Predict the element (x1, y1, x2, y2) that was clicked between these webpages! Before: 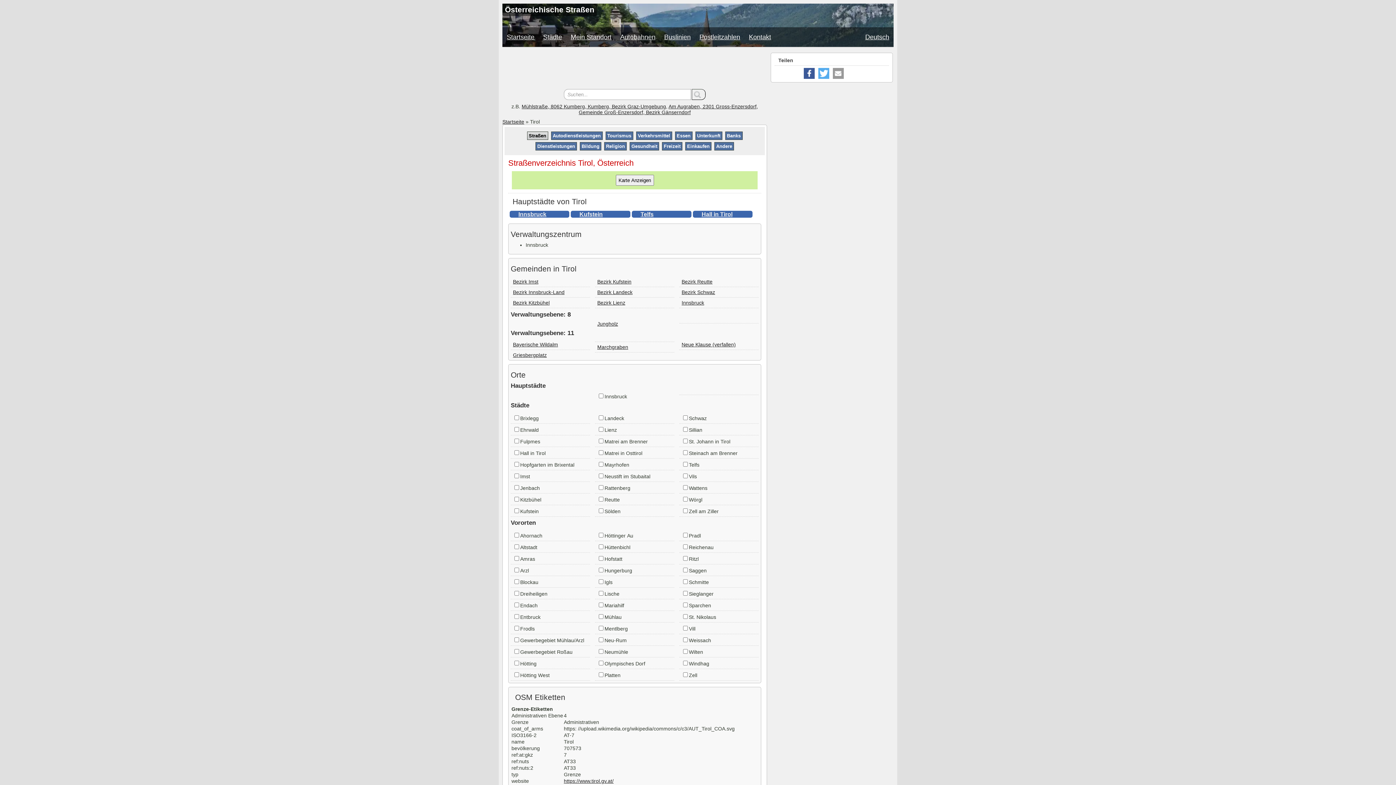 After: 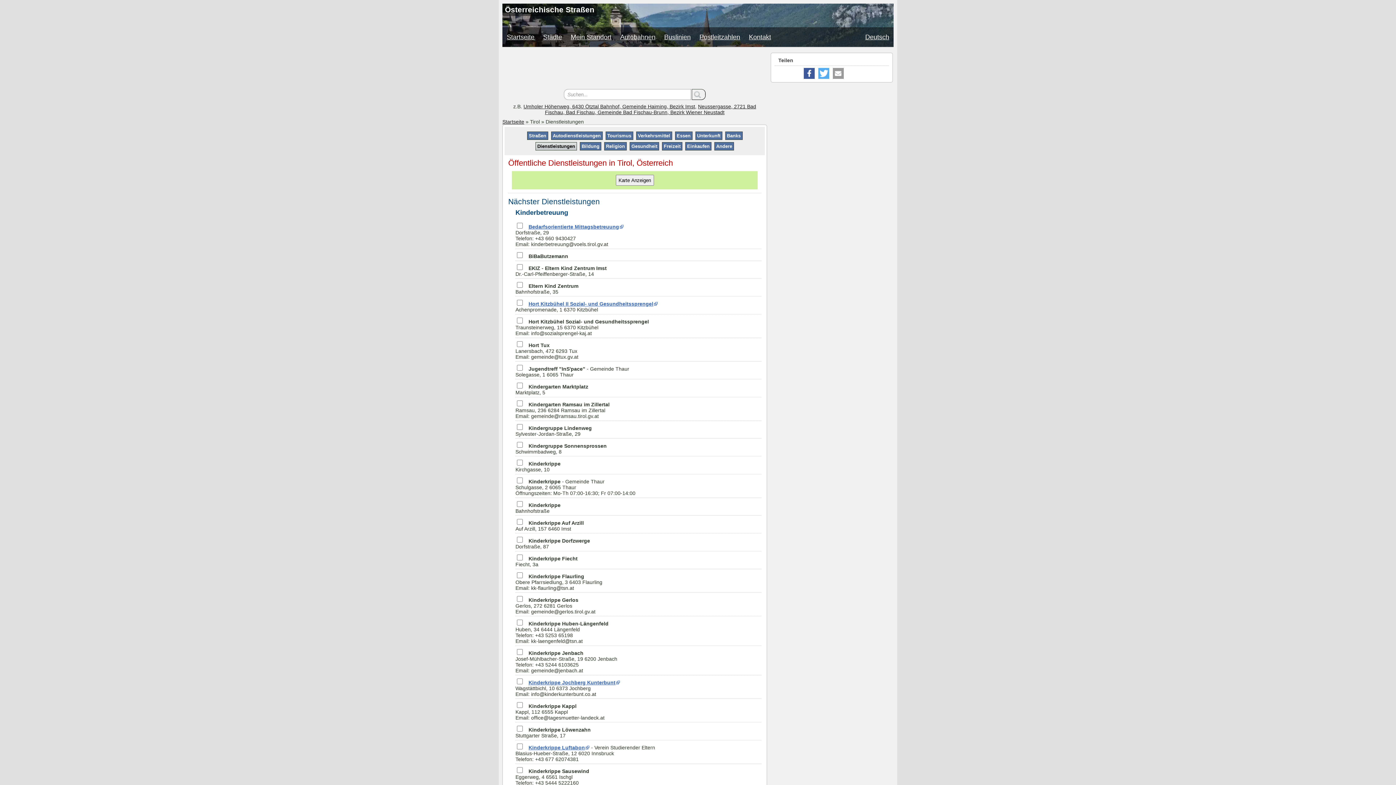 Action: label: Dienstleistungen bbox: (536, 142, 576, 150)